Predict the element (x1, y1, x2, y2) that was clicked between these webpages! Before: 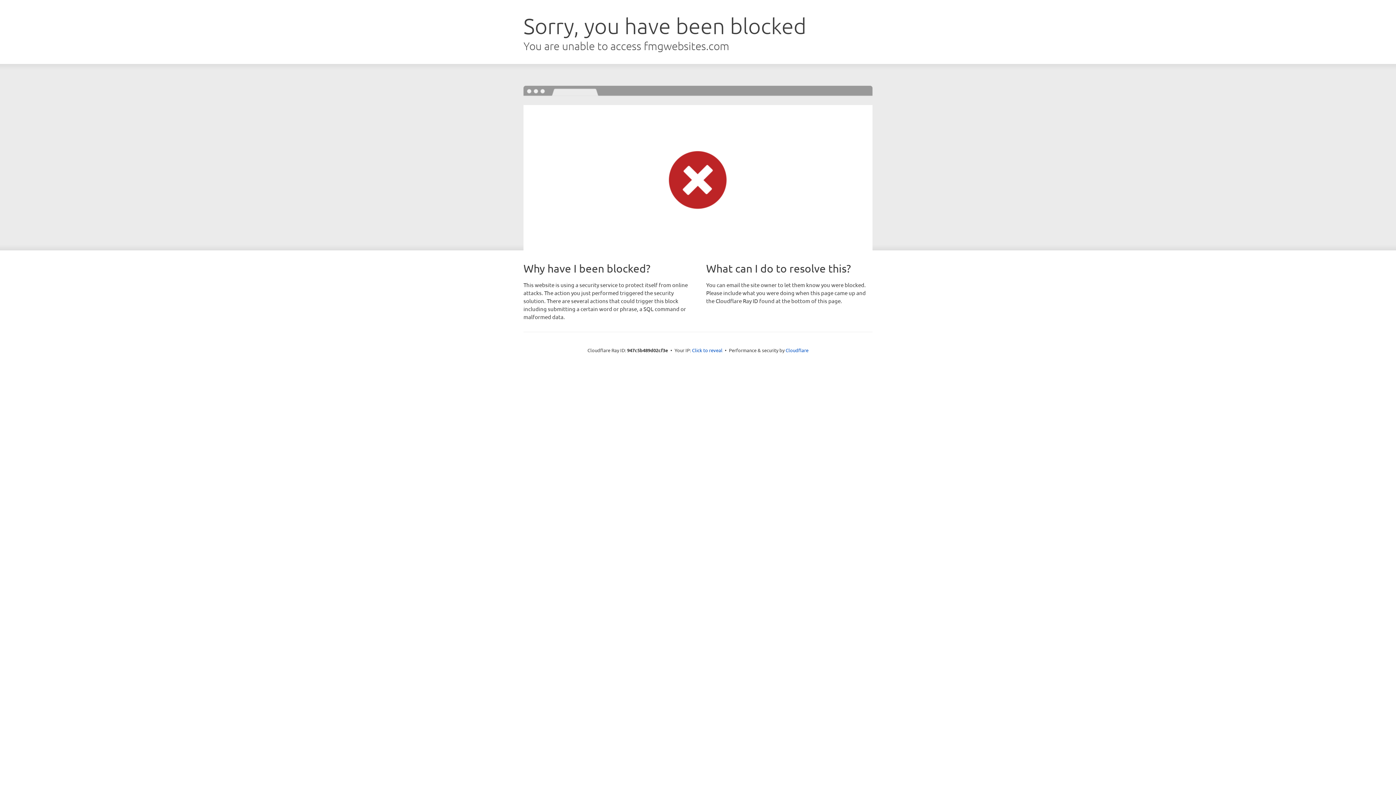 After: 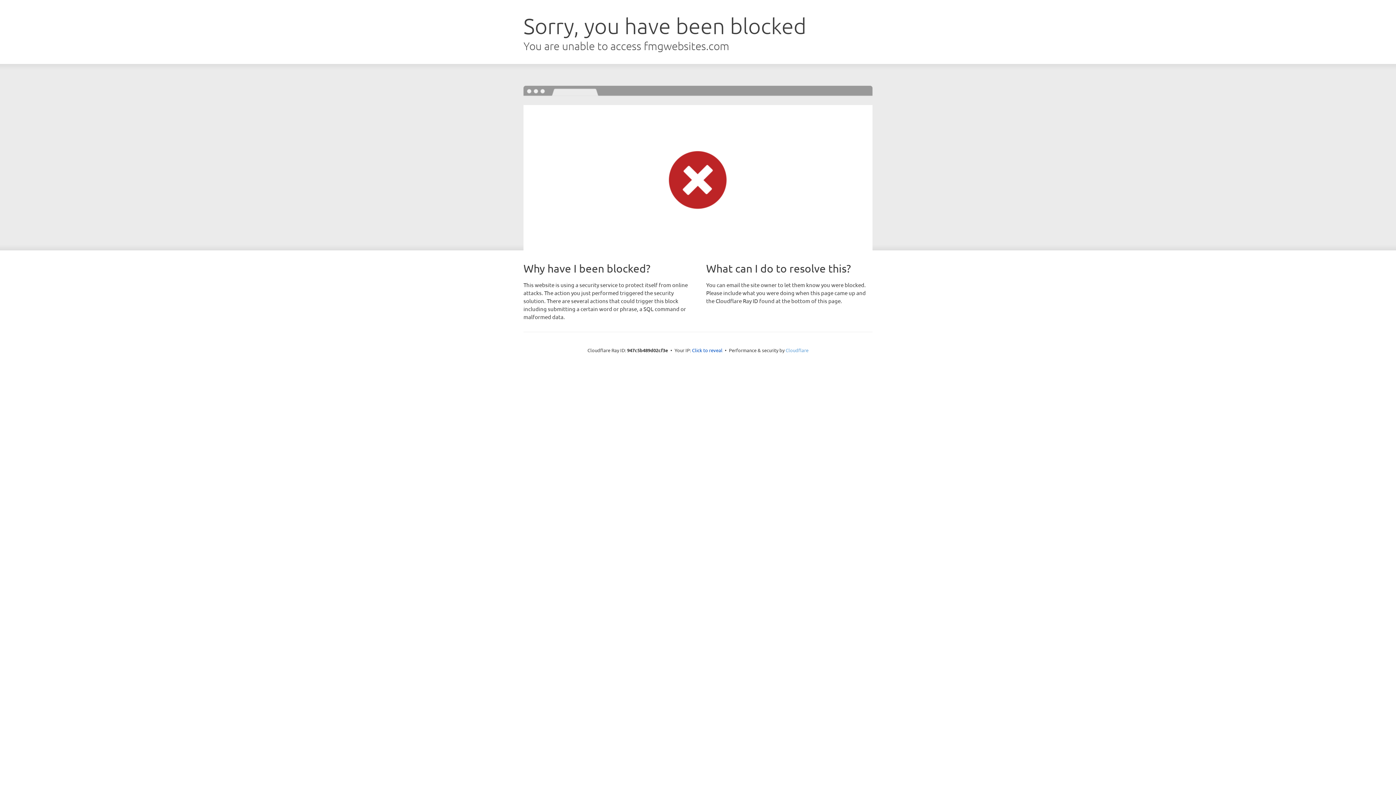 Action: label: Cloudflare bbox: (785, 347, 808, 353)